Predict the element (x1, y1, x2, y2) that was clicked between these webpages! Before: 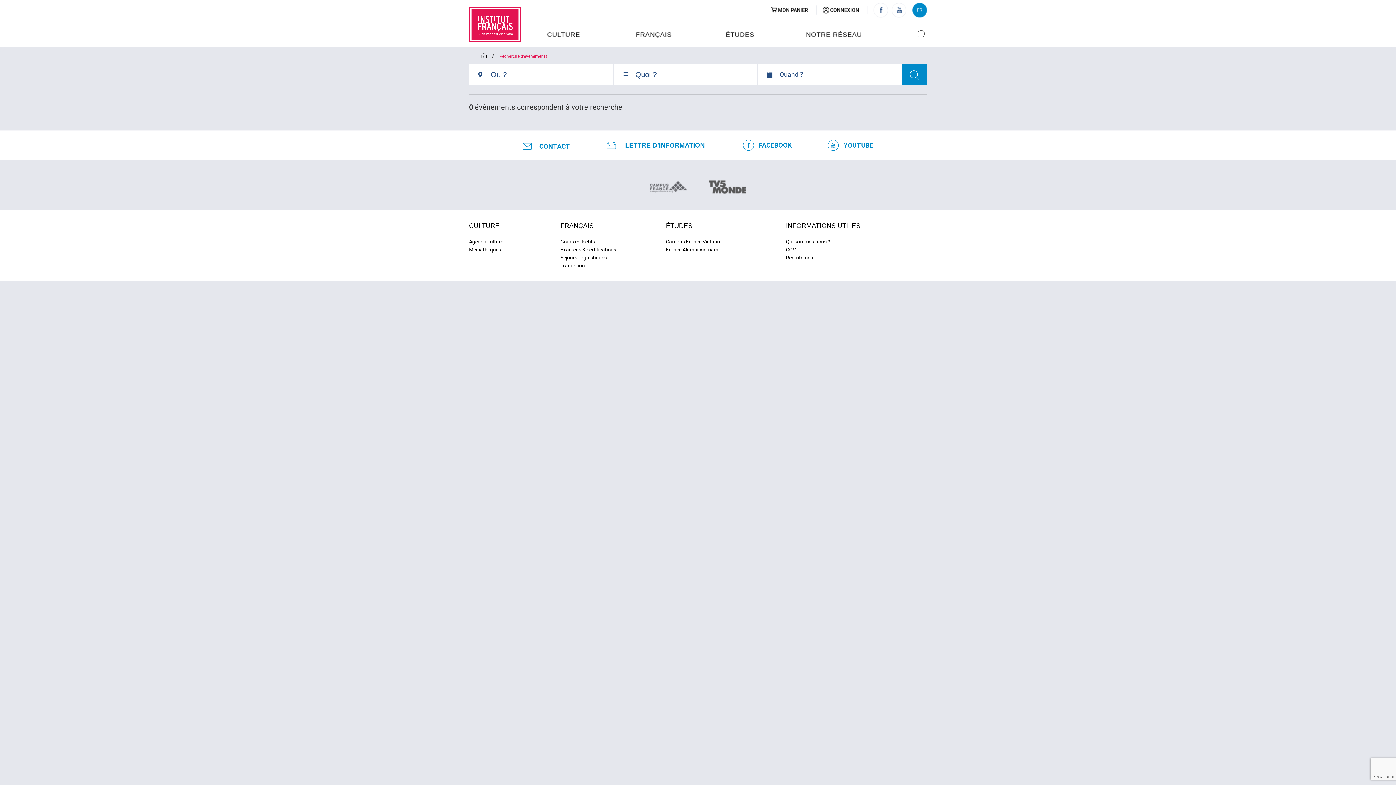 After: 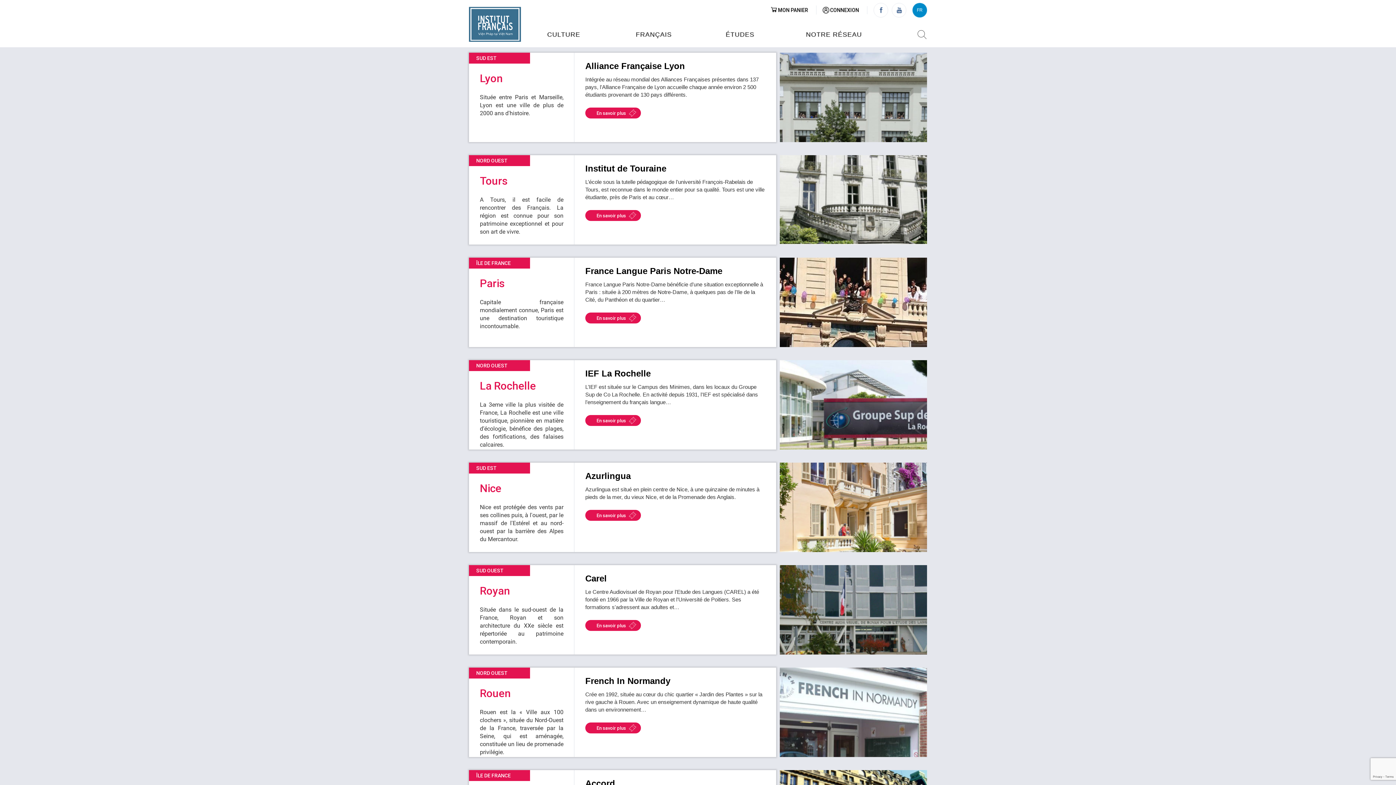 Action: bbox: (560, 254, 606, 260) label: Séjours linguistiques